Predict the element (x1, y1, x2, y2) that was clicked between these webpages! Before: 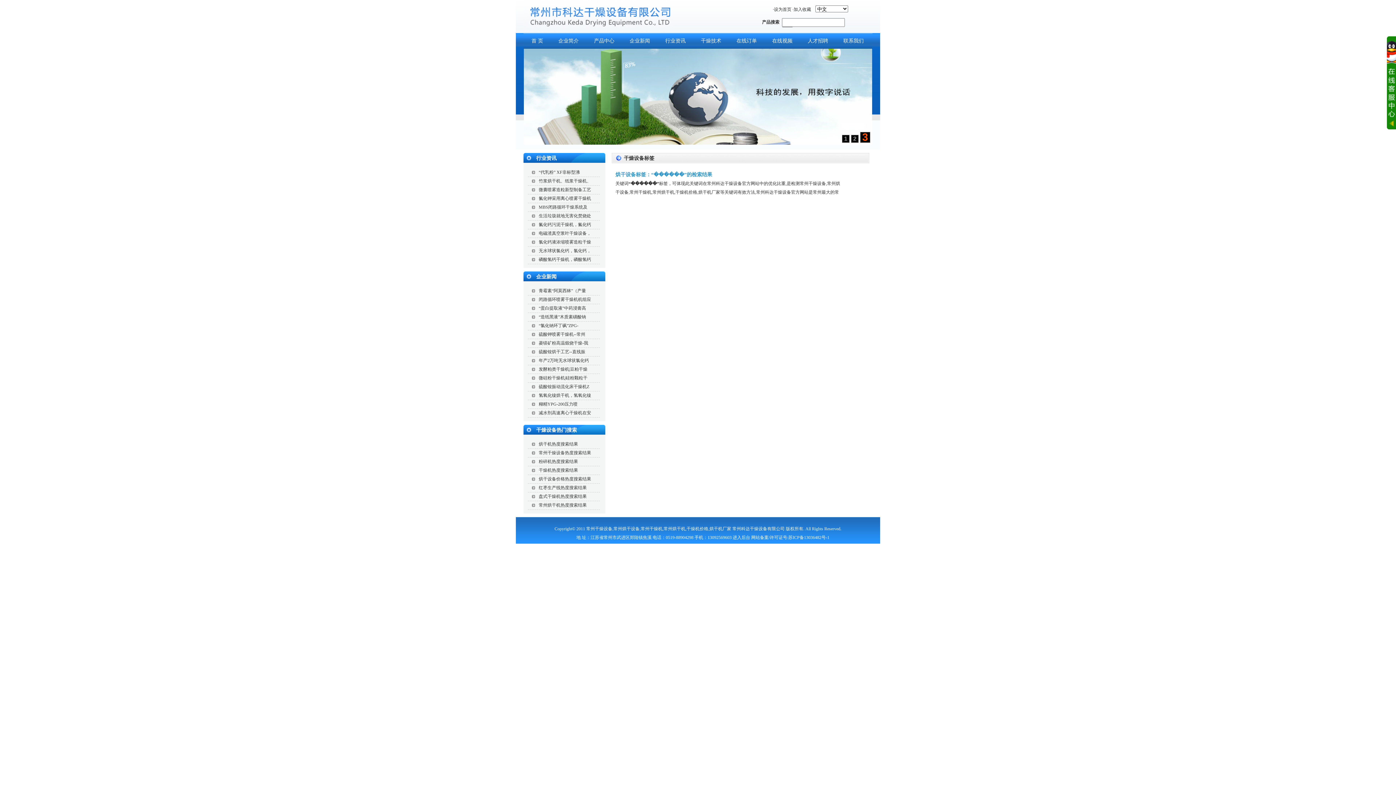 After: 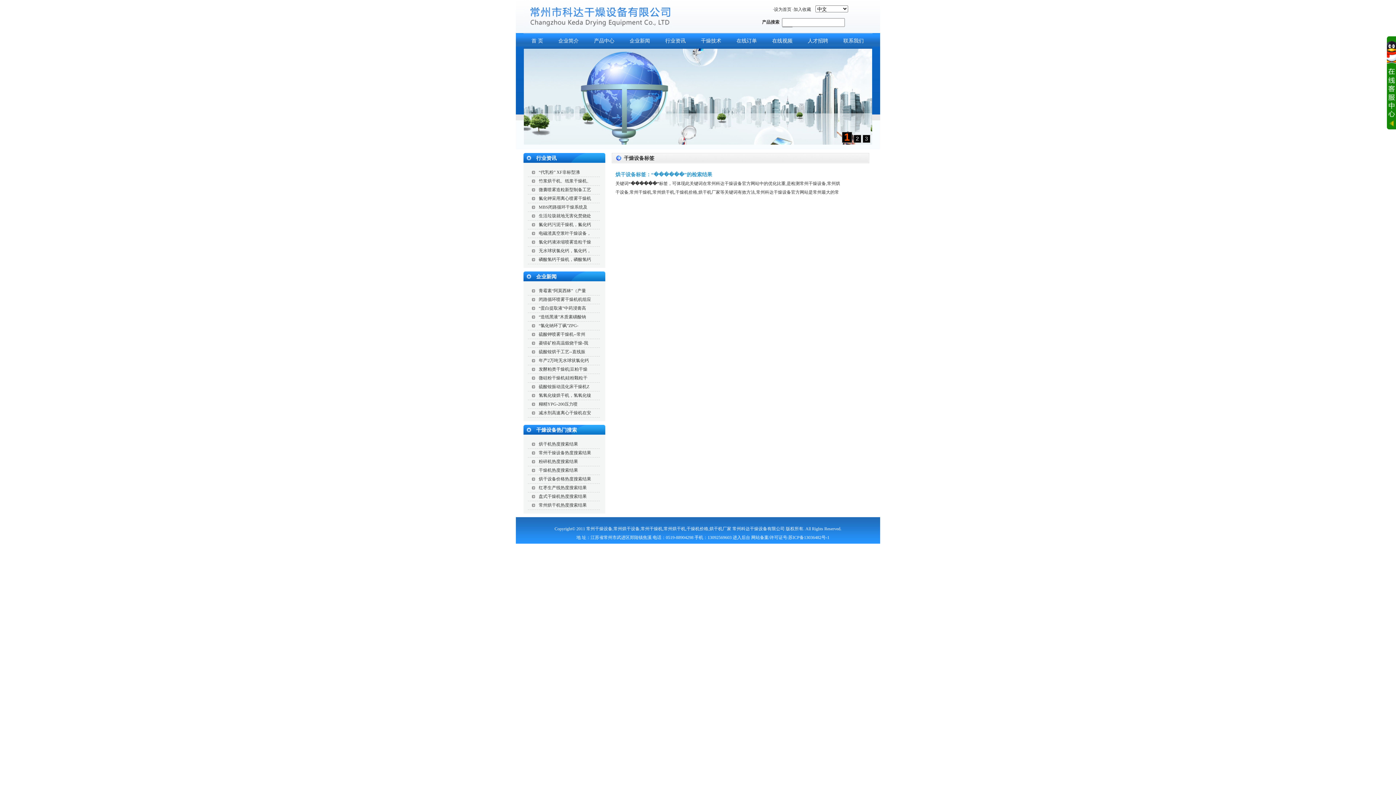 Action: bbox: (538, 356, 589, 365) label: 年产2万吨无水球状氯化钙